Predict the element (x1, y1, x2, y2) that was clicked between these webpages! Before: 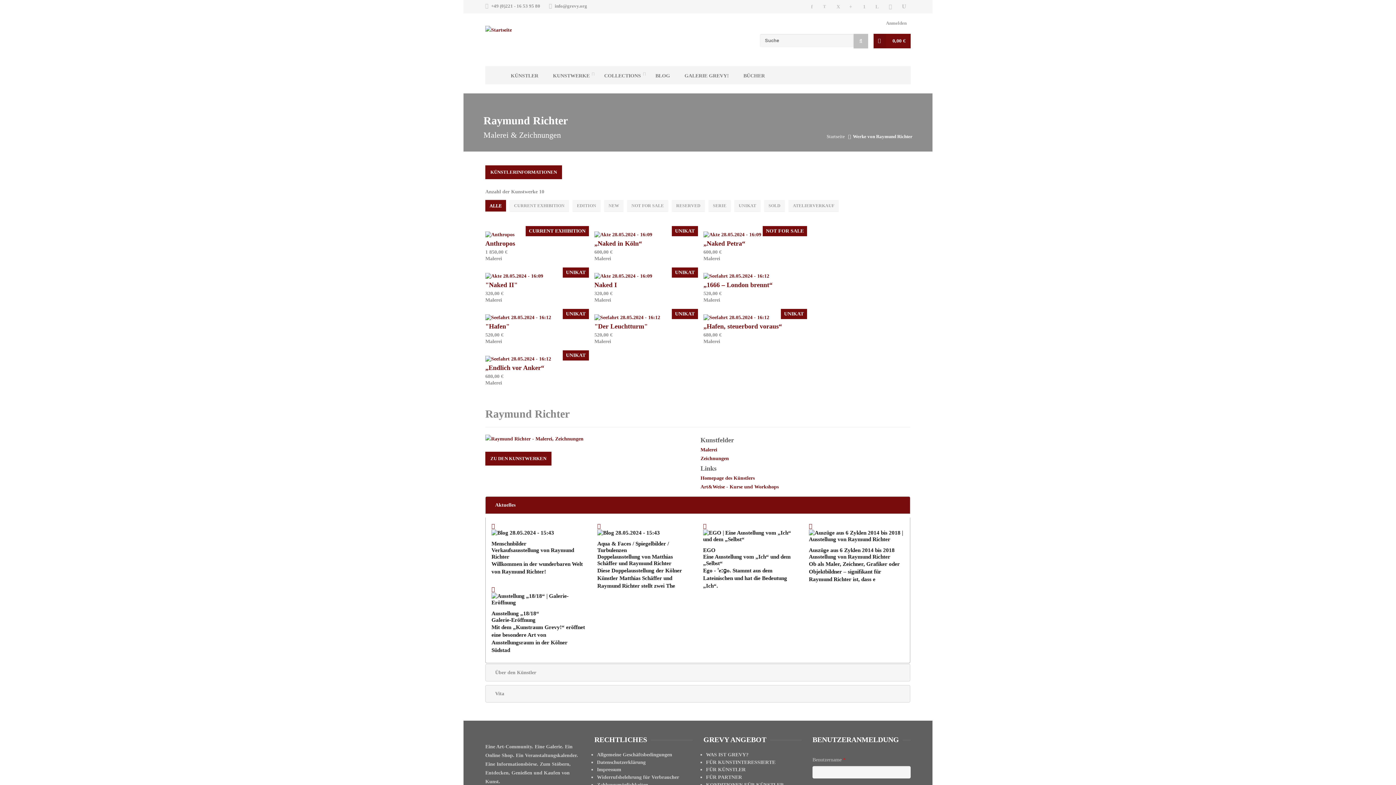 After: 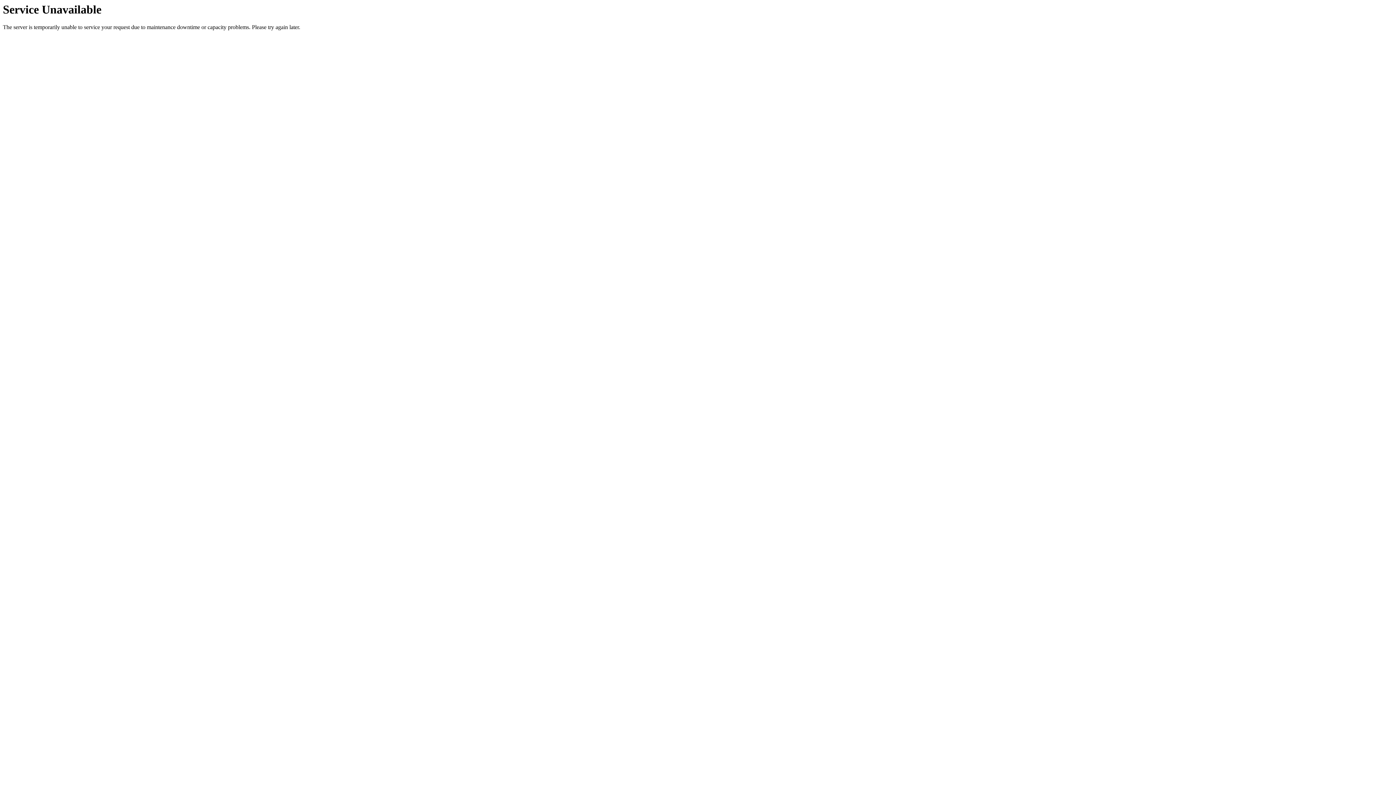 Action: label: Naked I bbox: (594, 281, 617, 288)